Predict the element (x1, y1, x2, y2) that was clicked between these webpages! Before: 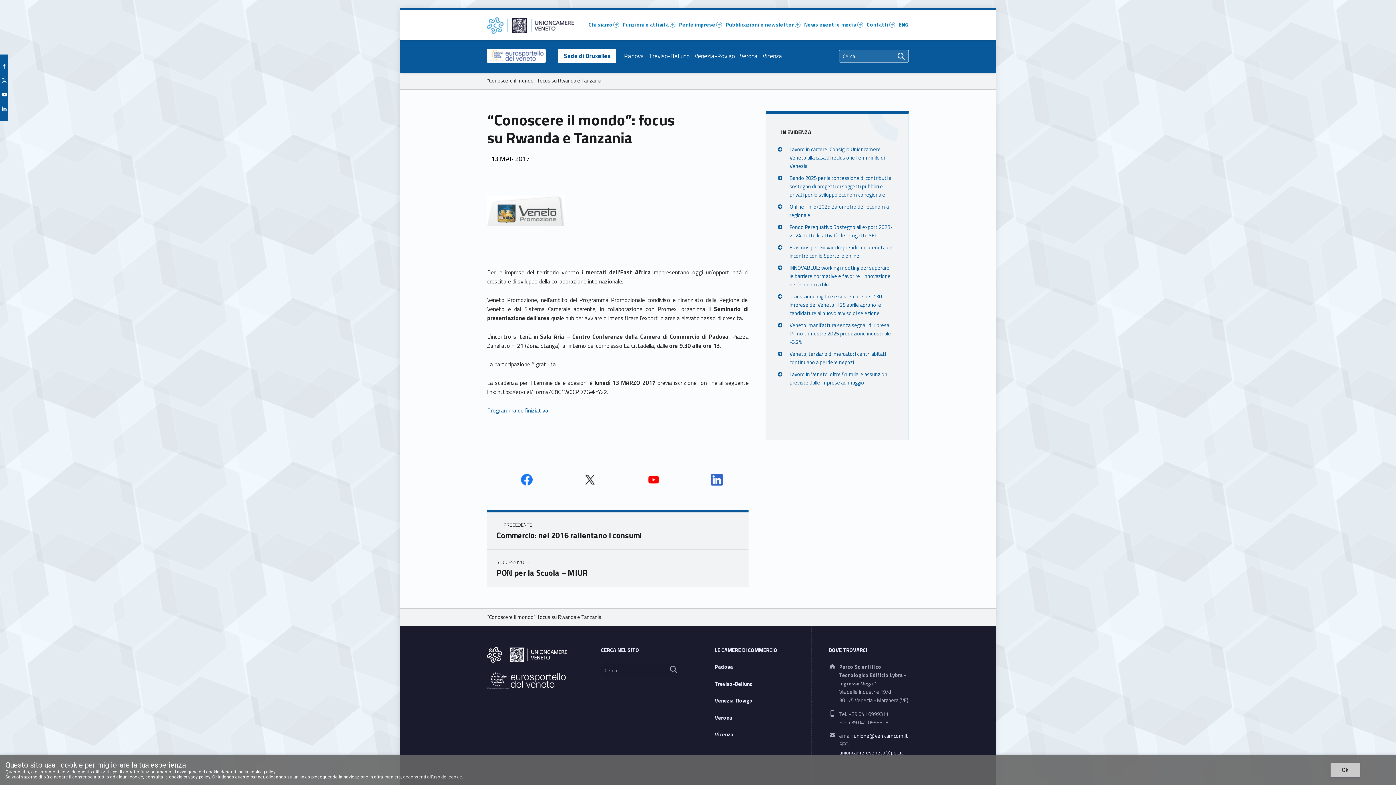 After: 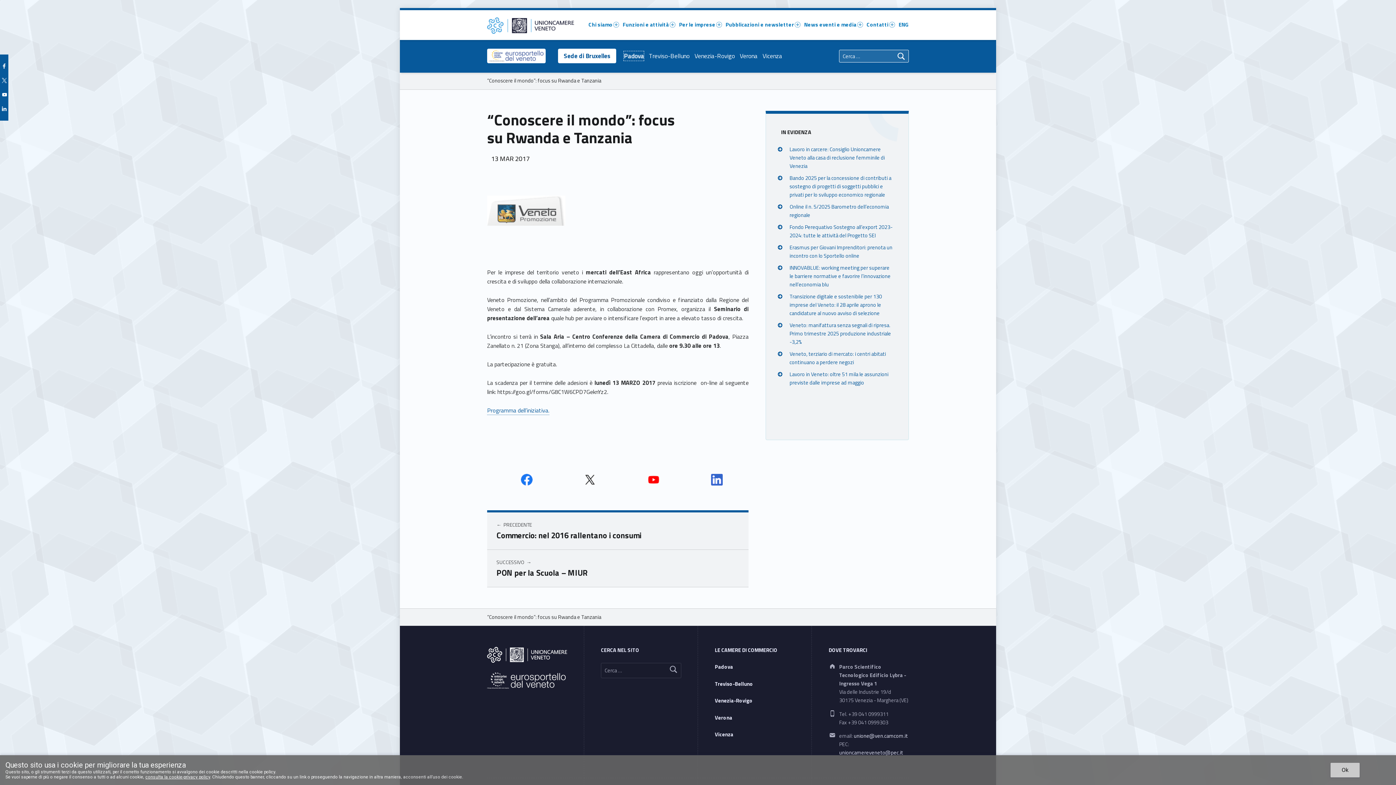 Action: bbox: (624, 51, 644, 60) label: Padova